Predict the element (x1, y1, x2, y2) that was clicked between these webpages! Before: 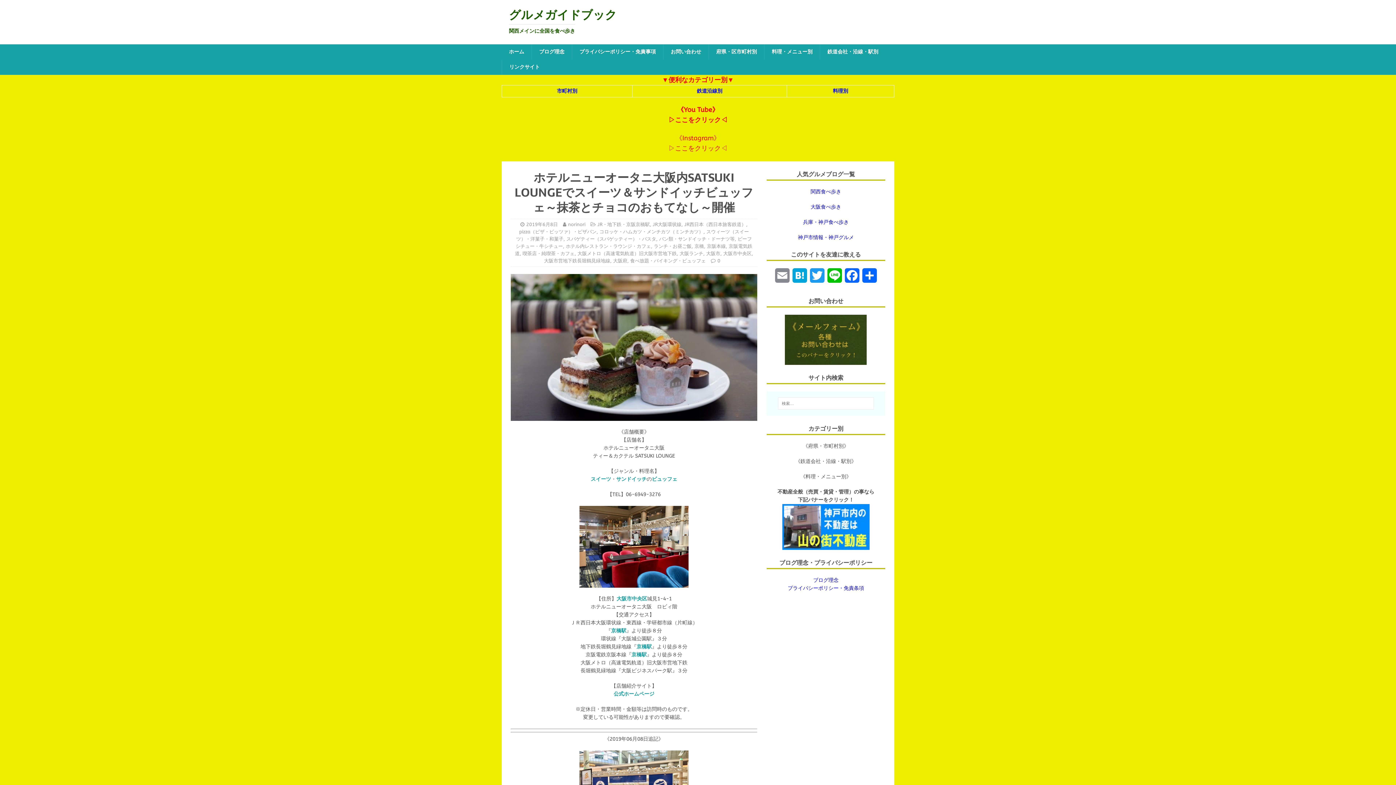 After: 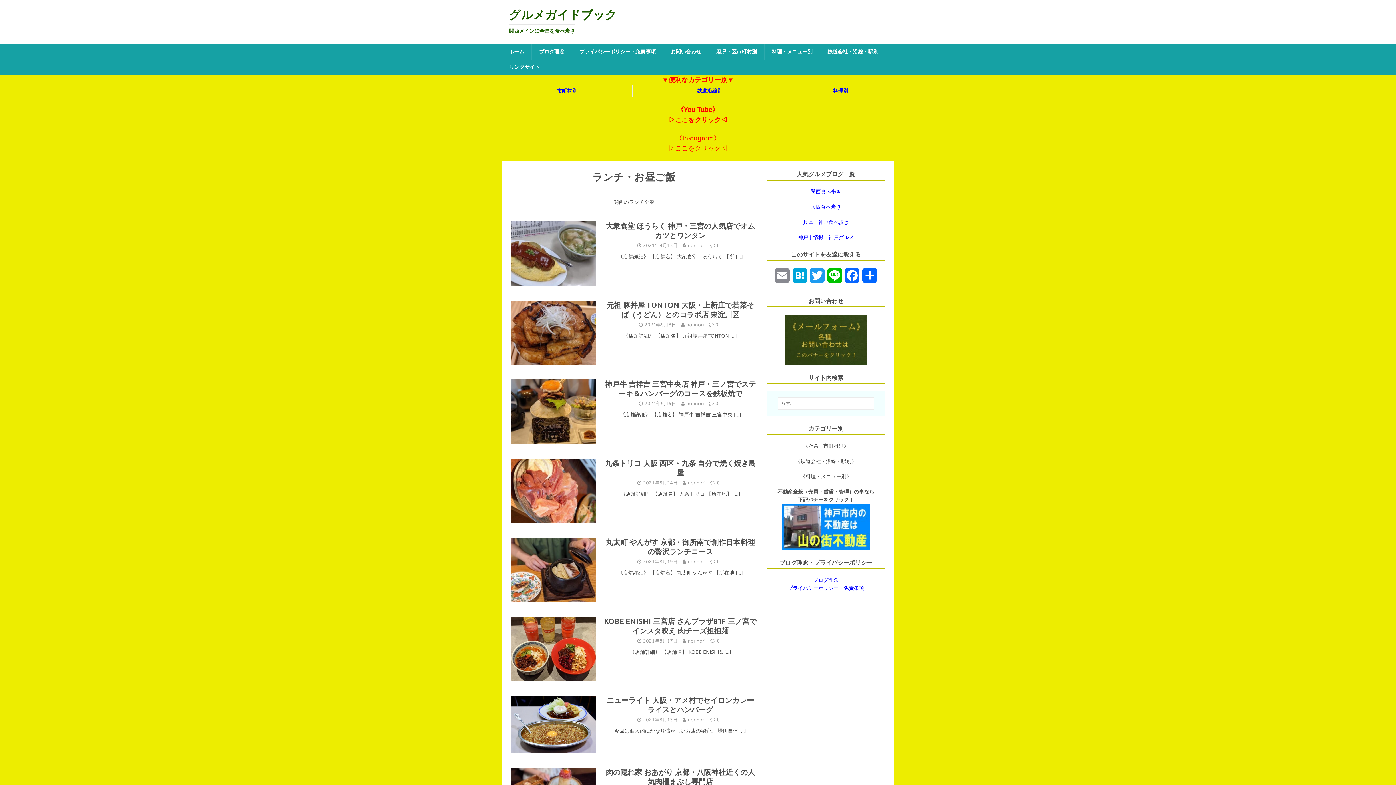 Action: label: ランチ・お昼ご飯 bbox: (654, 243, 691, 249)